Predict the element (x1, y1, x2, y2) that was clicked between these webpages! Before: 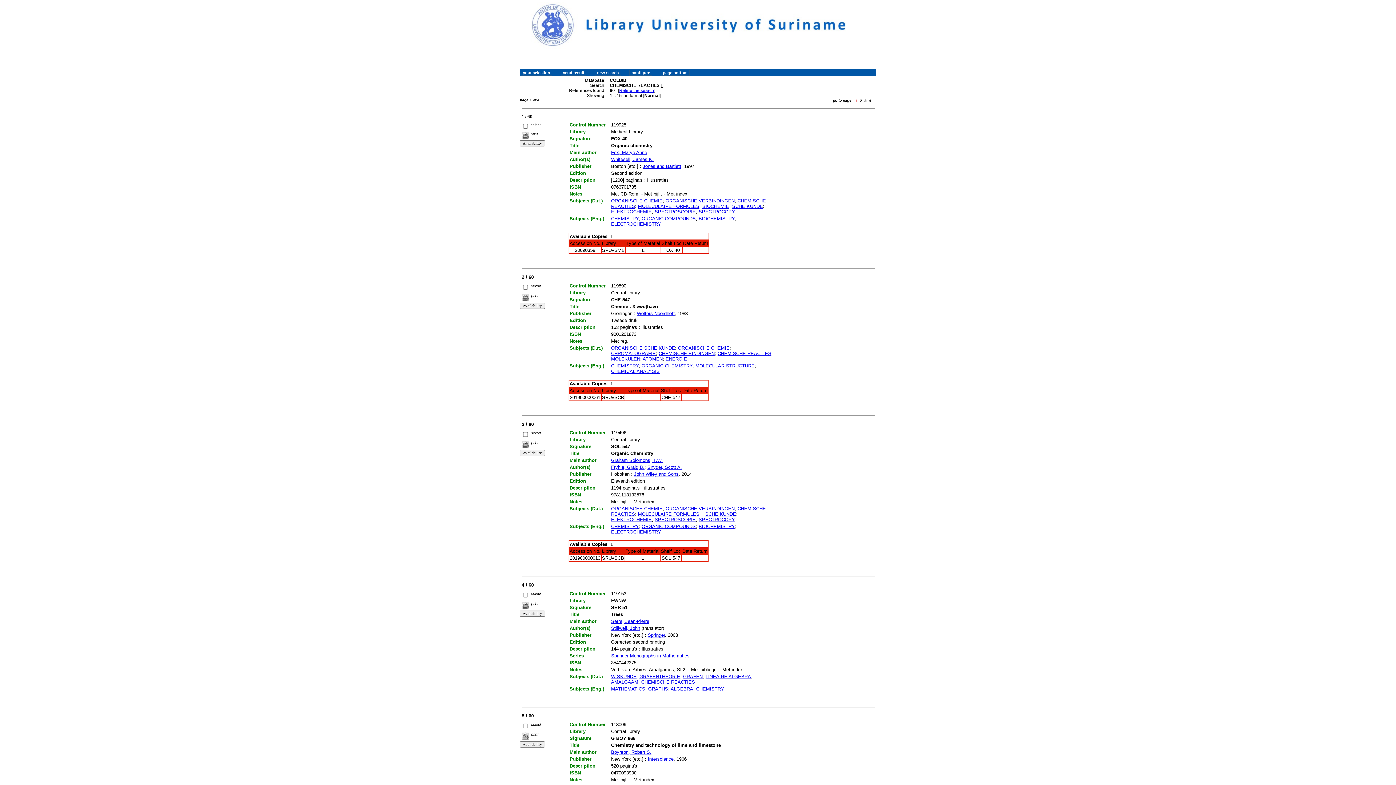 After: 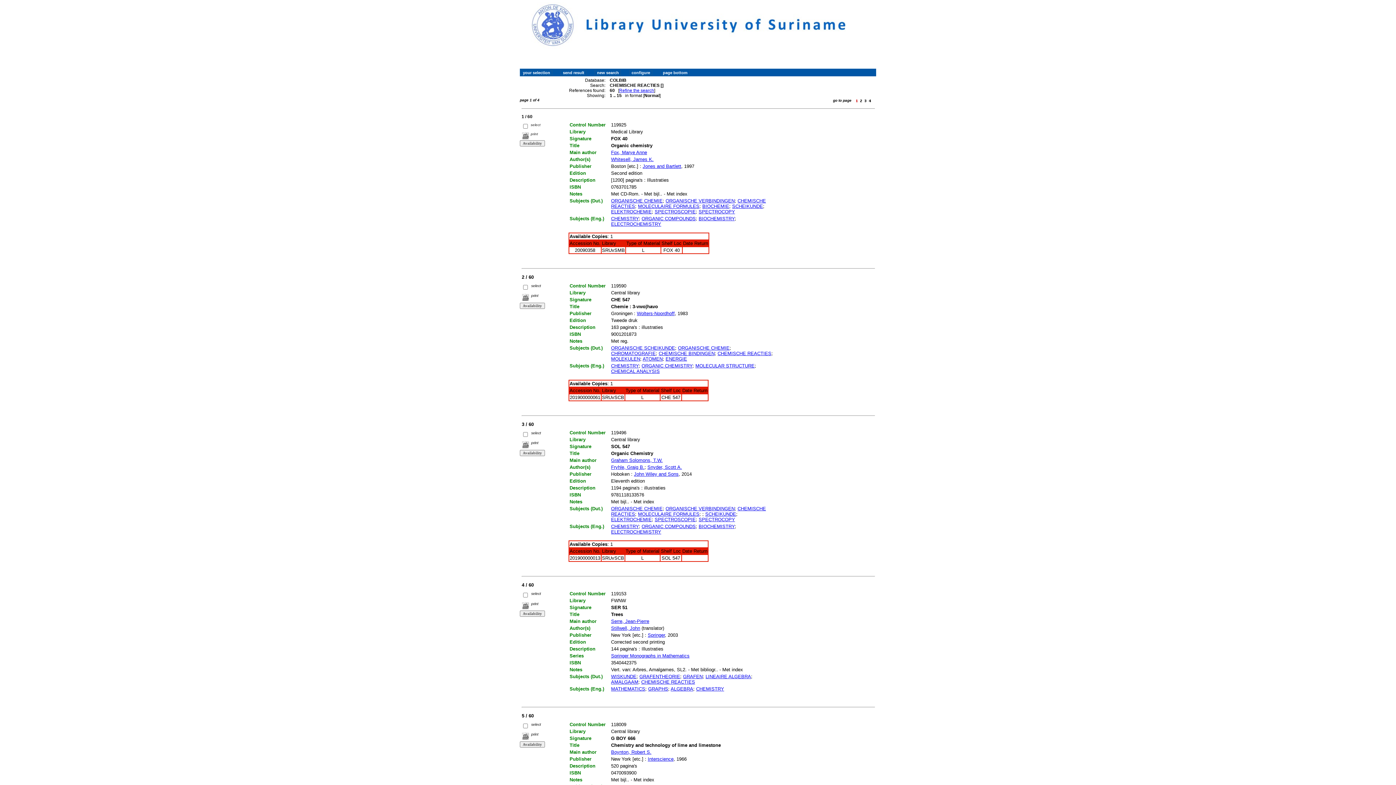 Action: bbox: (611, 653, 689, 658) label: Springer Monographs in Mathematics